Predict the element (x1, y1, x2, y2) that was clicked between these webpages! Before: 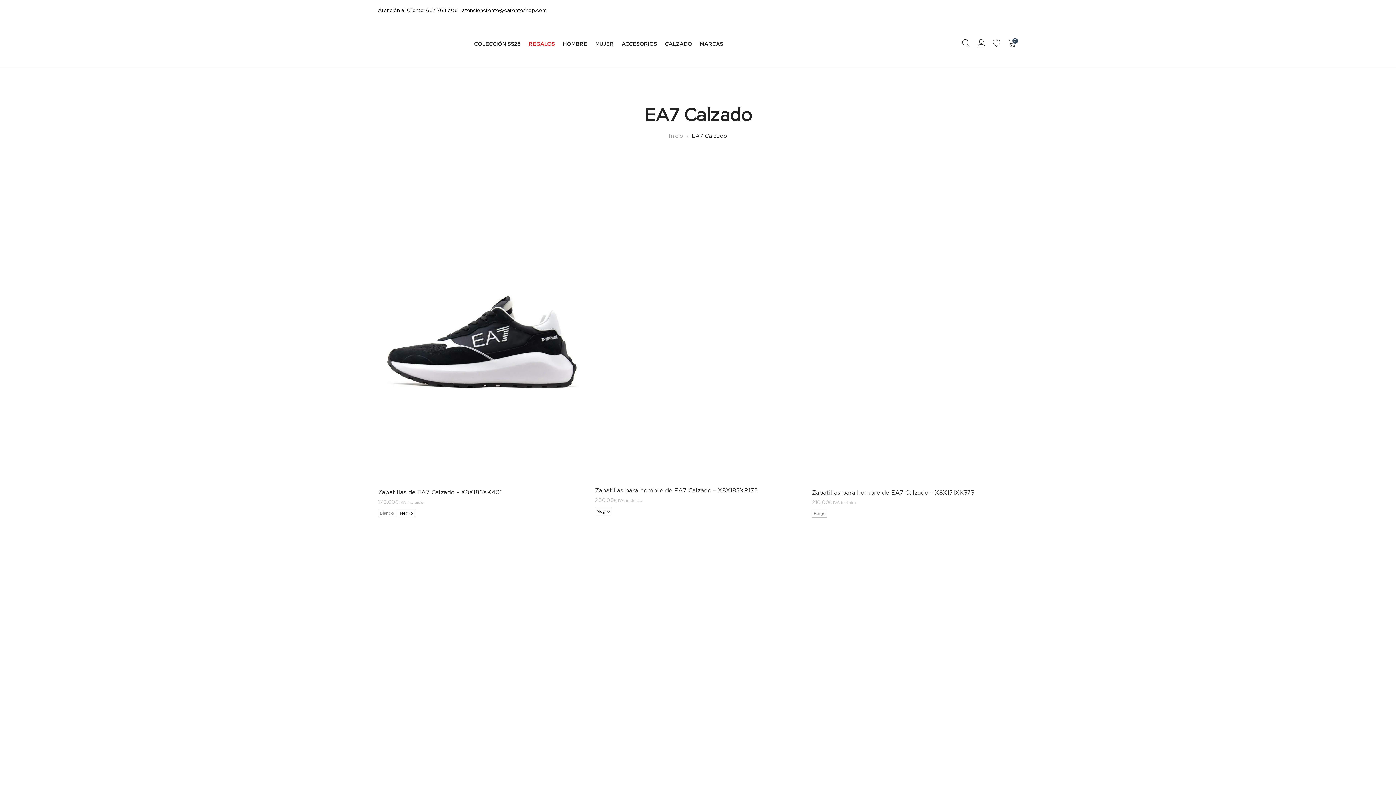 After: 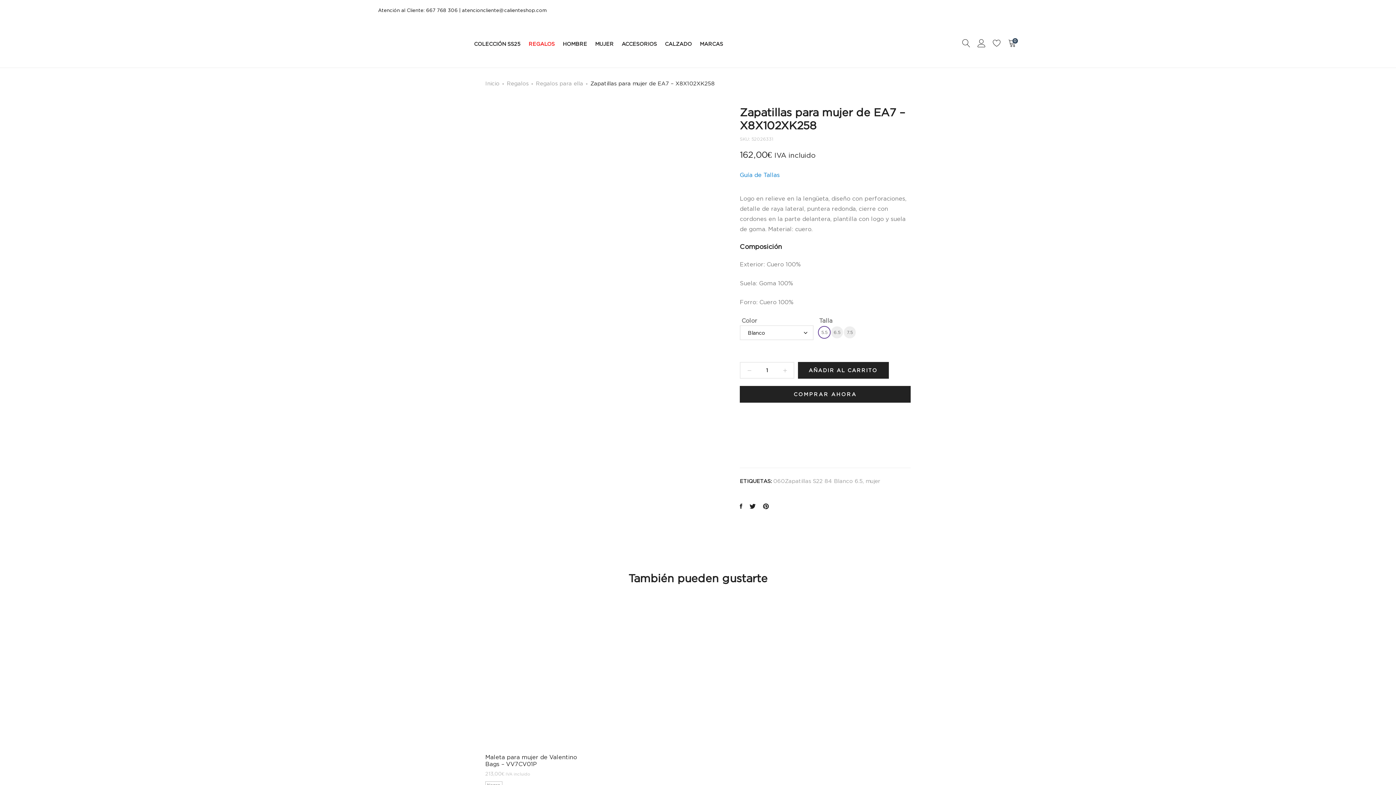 Action: bbox: (595, 543, 801, 852)